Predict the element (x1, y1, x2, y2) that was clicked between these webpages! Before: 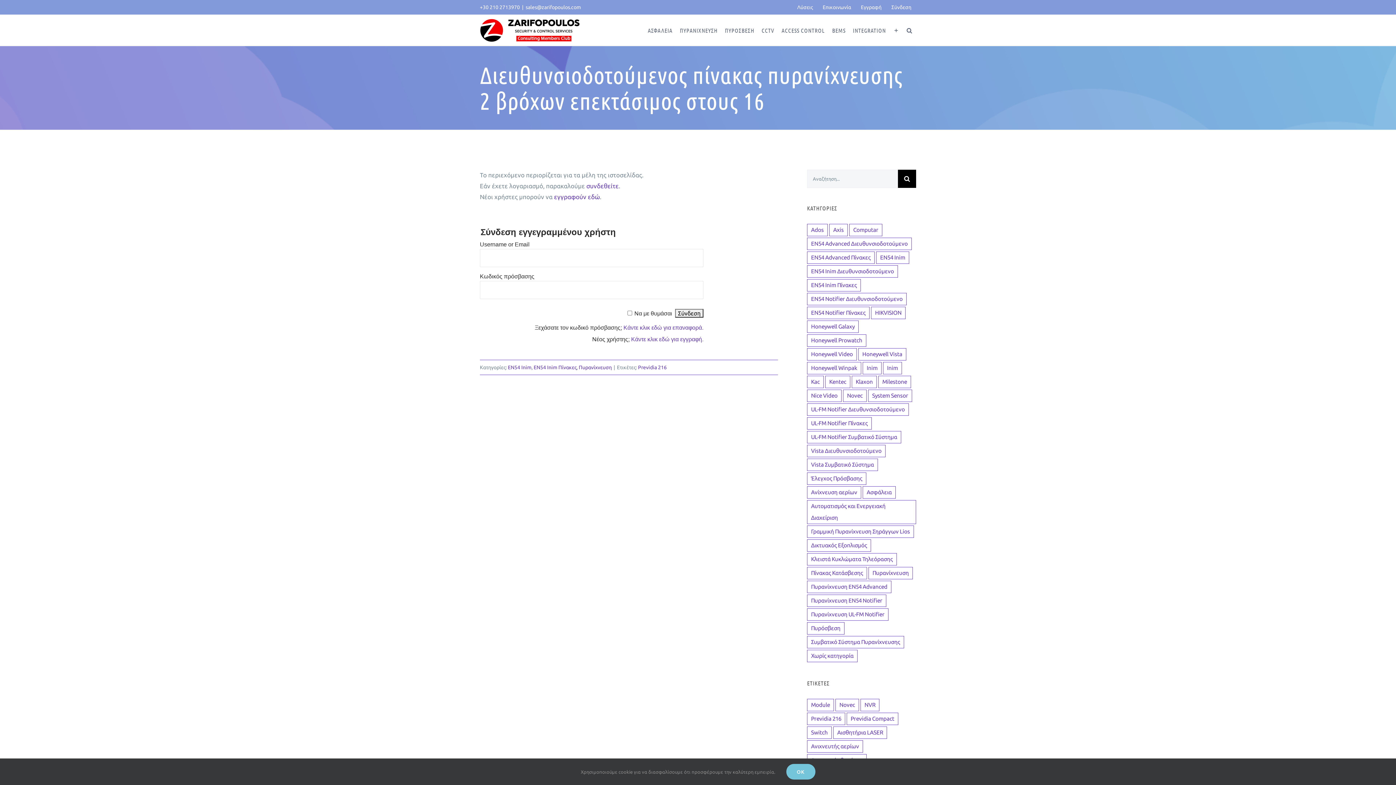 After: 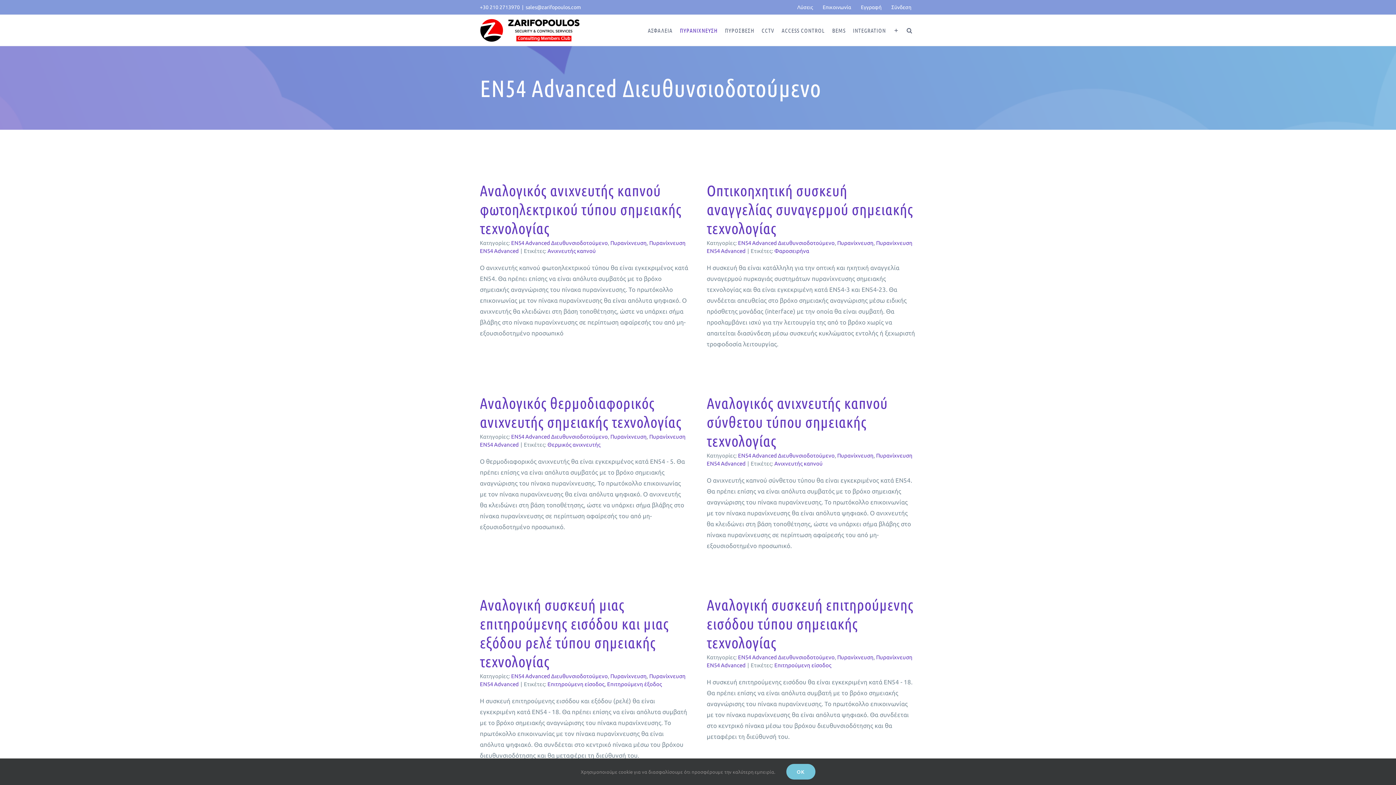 Action: bbox: (807, 237, 912, 250) label: EN54 Advanced Διευθυνσιοδοτούμενο (10 στοιχεία)